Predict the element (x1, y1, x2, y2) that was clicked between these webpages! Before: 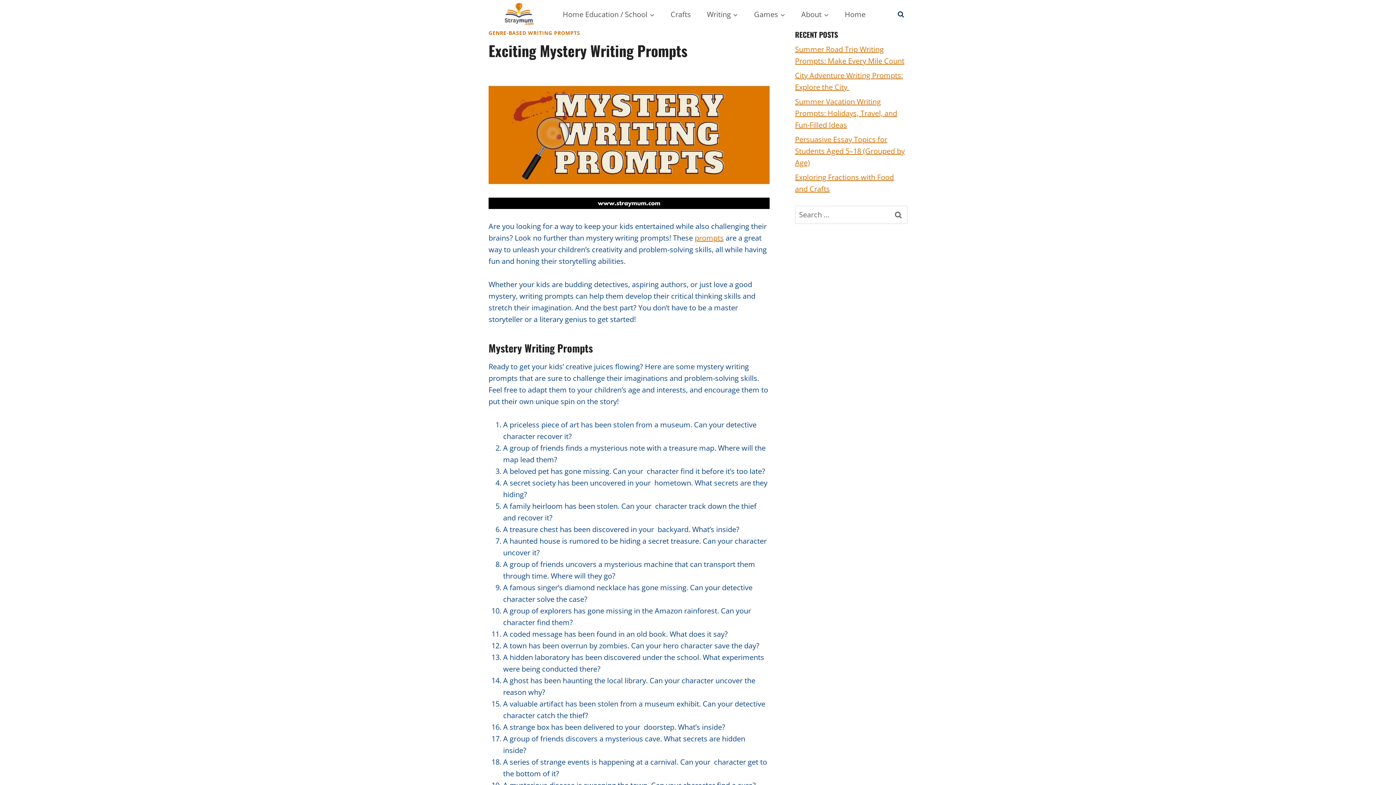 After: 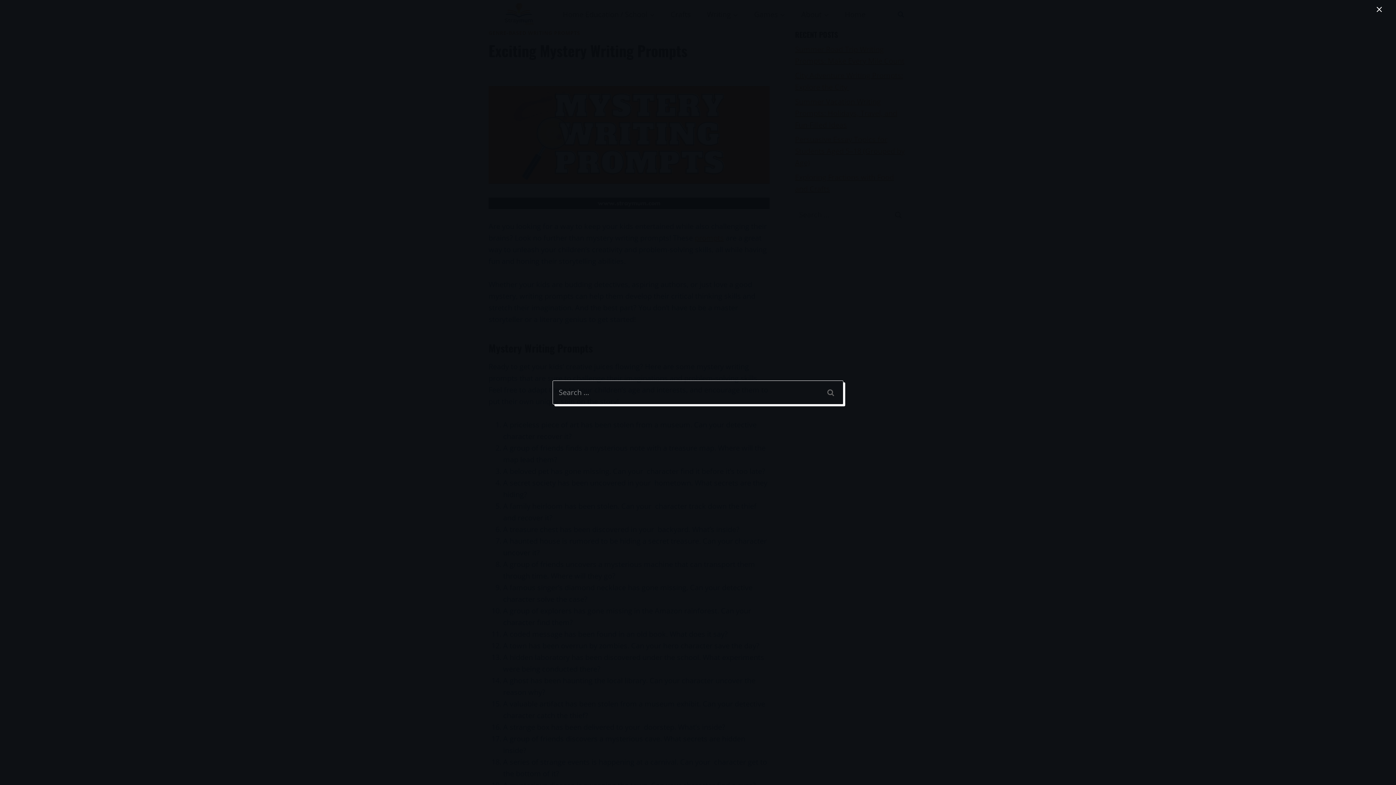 Action: bbox: (894, 8, 907, 21) label: View Search Form